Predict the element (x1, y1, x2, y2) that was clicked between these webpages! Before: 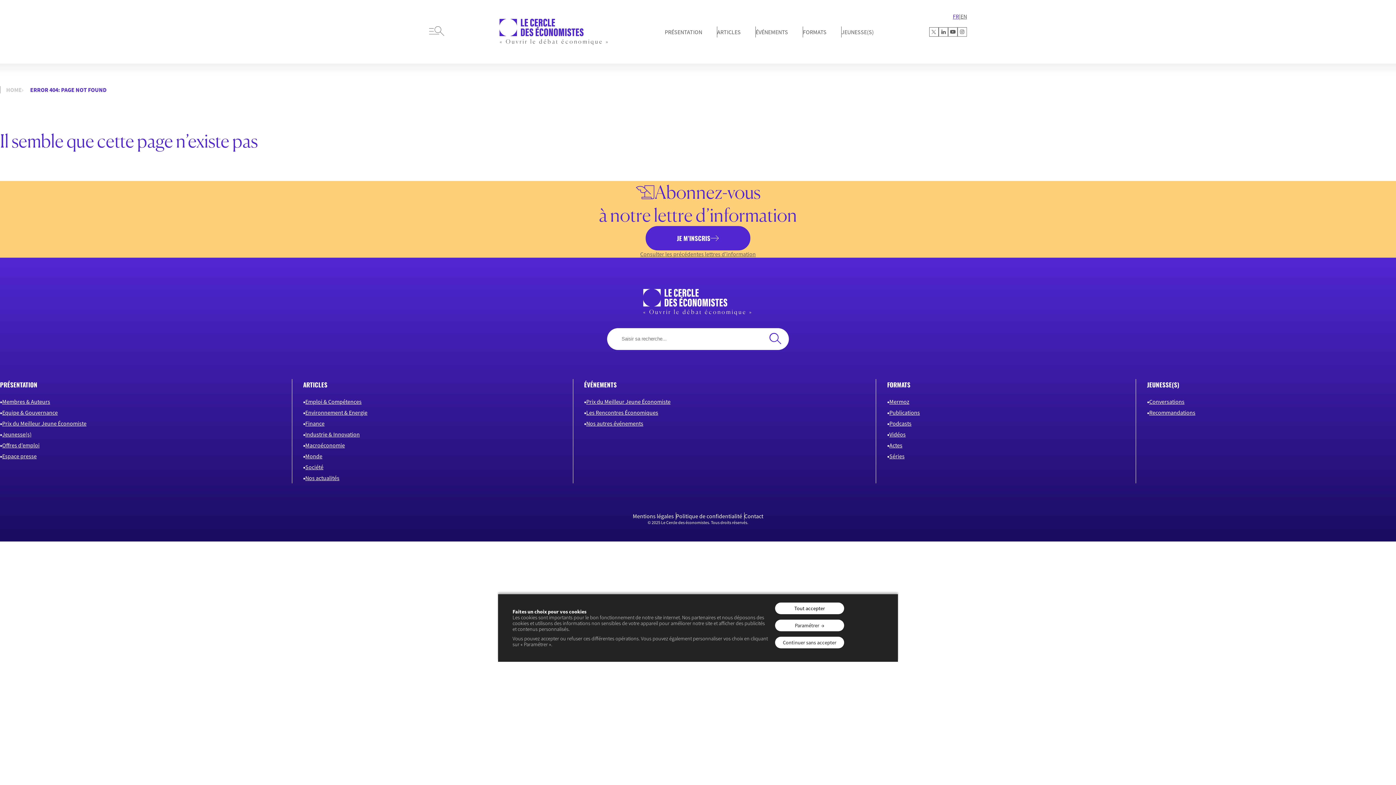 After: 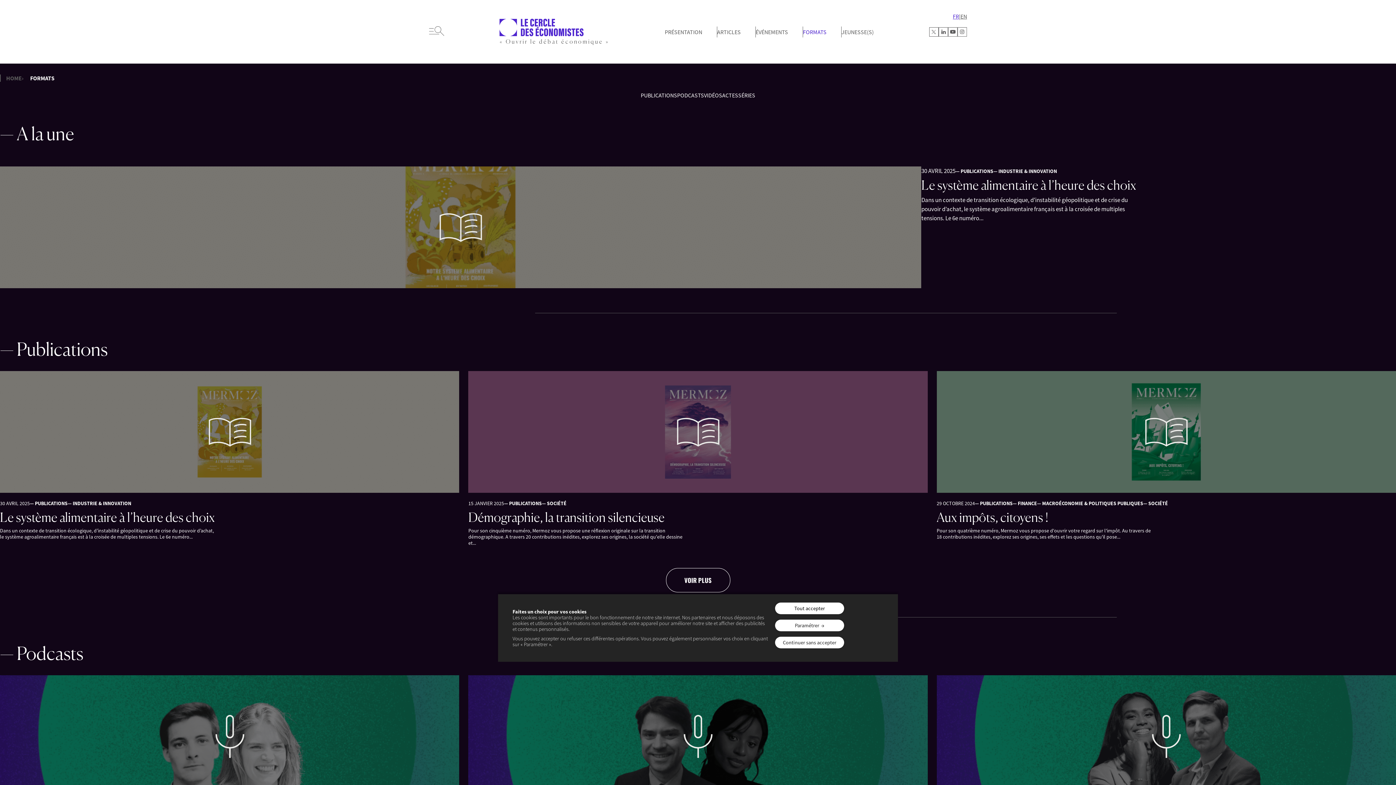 Action: label: FORMATS bbox: (803, 26, 826, 37)